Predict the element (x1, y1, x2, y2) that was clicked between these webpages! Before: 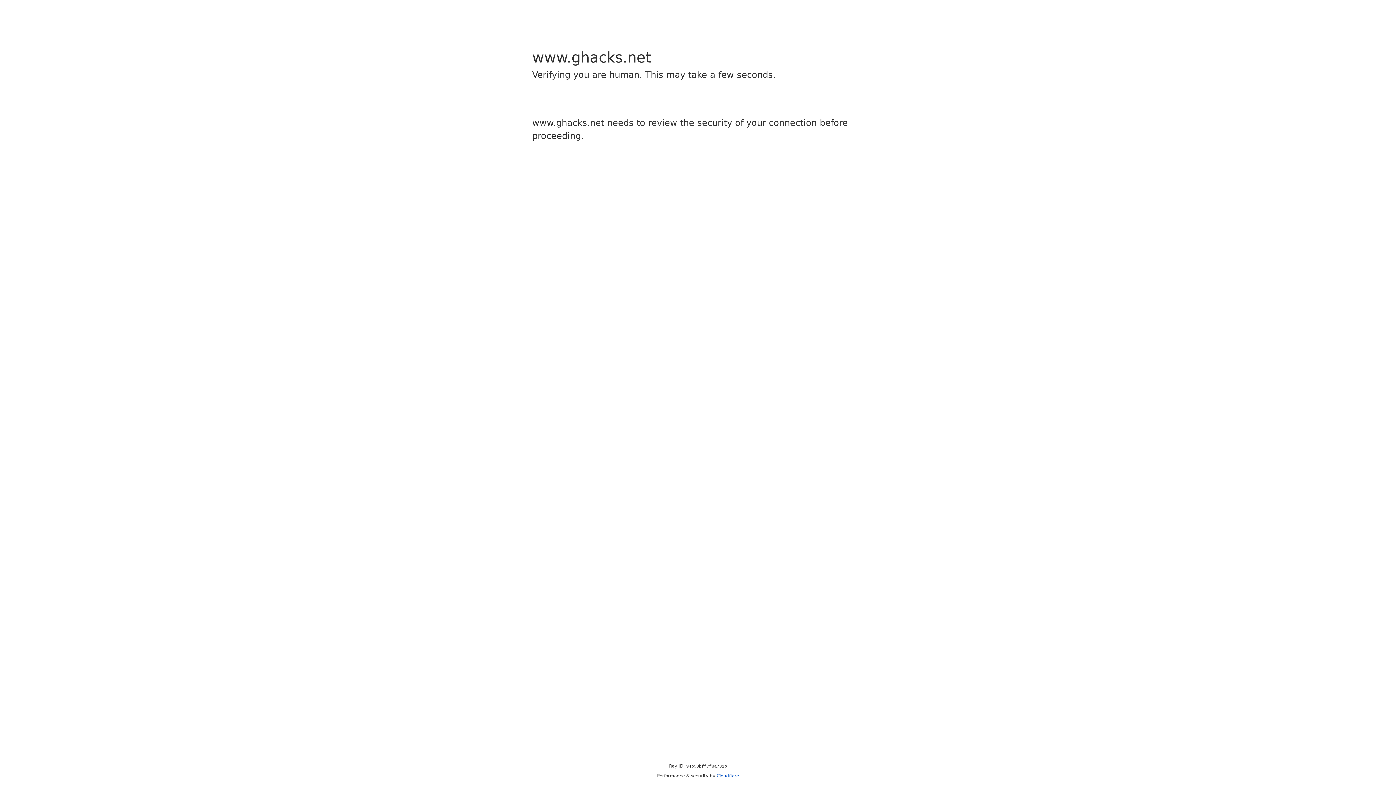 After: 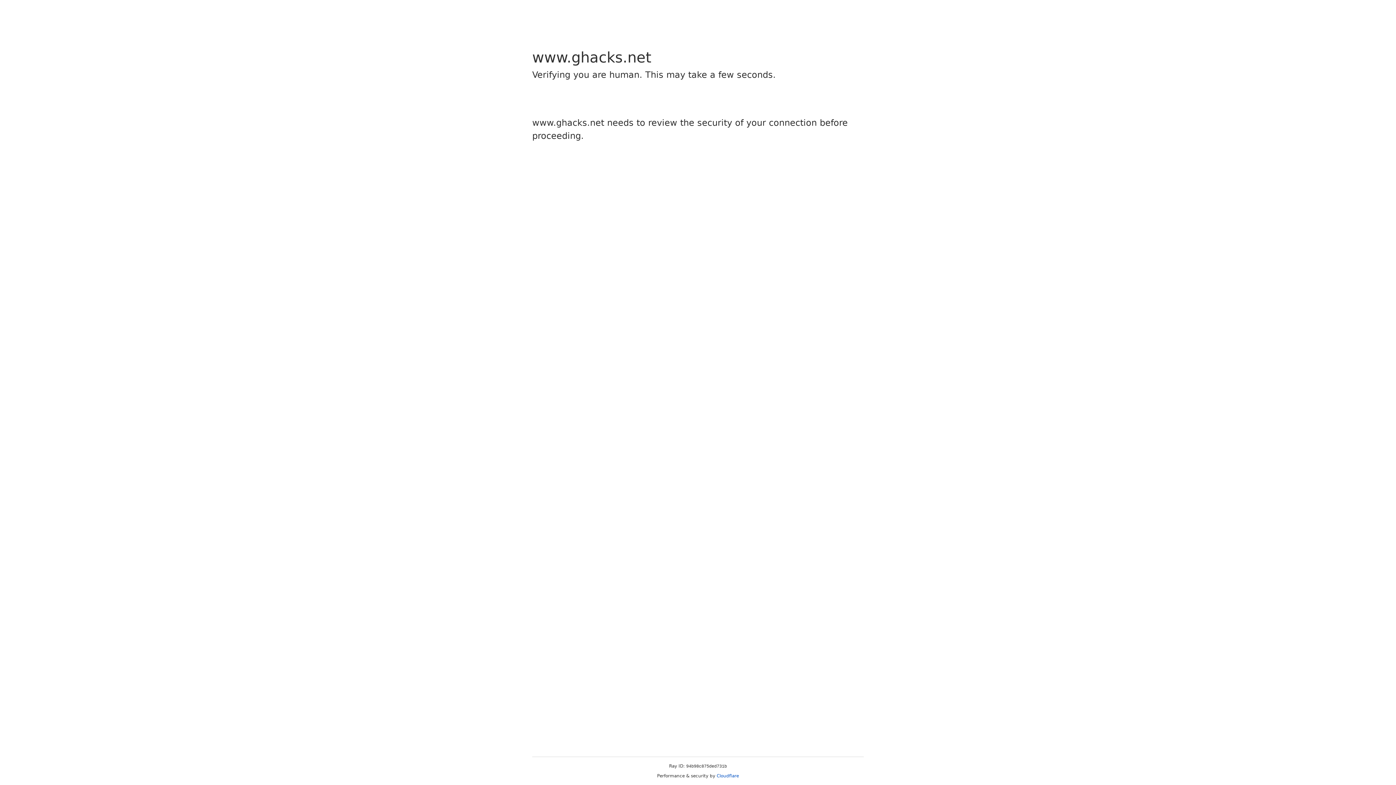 Action: bbox: (716, 773, 739, 778) label: Cloudflare